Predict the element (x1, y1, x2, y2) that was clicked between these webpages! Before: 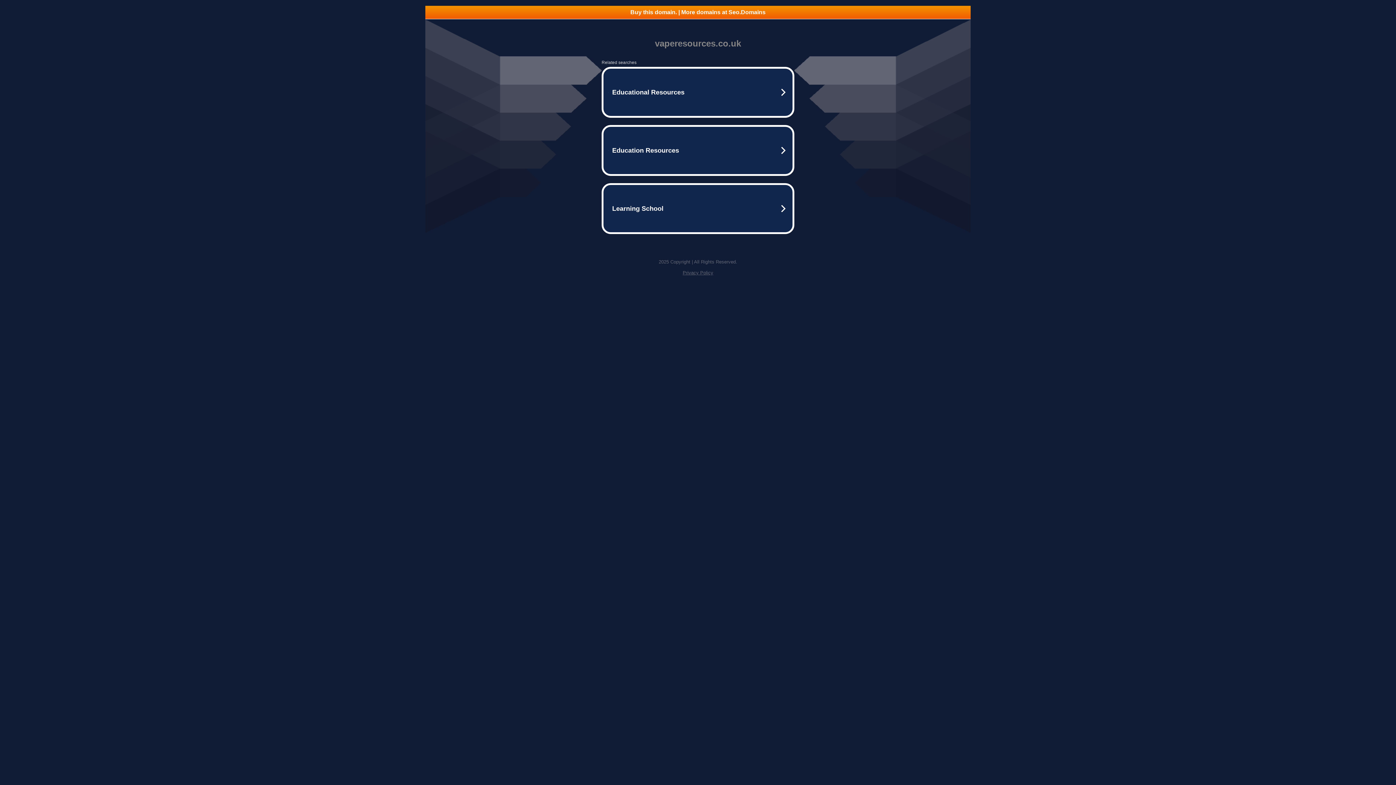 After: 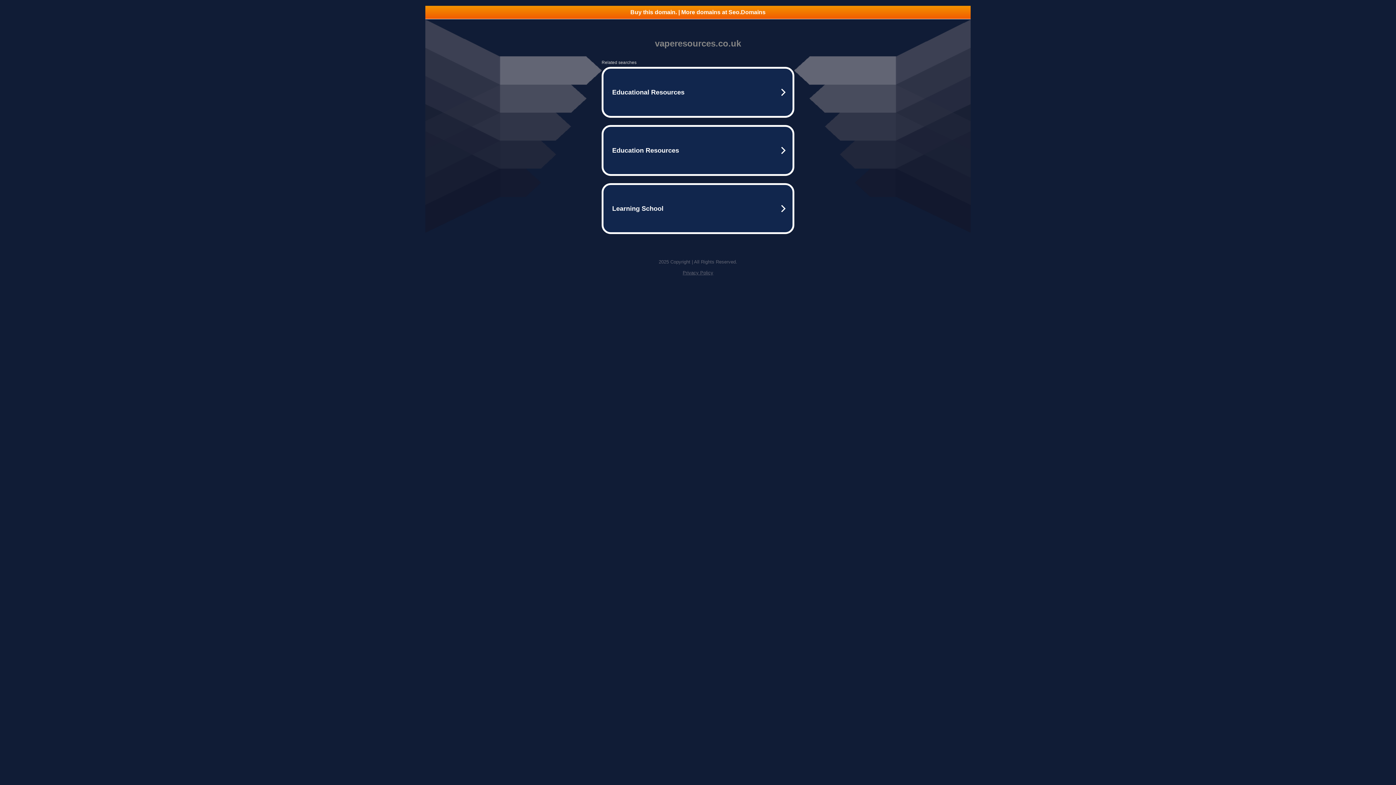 Action: bbox: (425, 5, 970, 18) label: Buy this domain. | More domains at Seo.Domains